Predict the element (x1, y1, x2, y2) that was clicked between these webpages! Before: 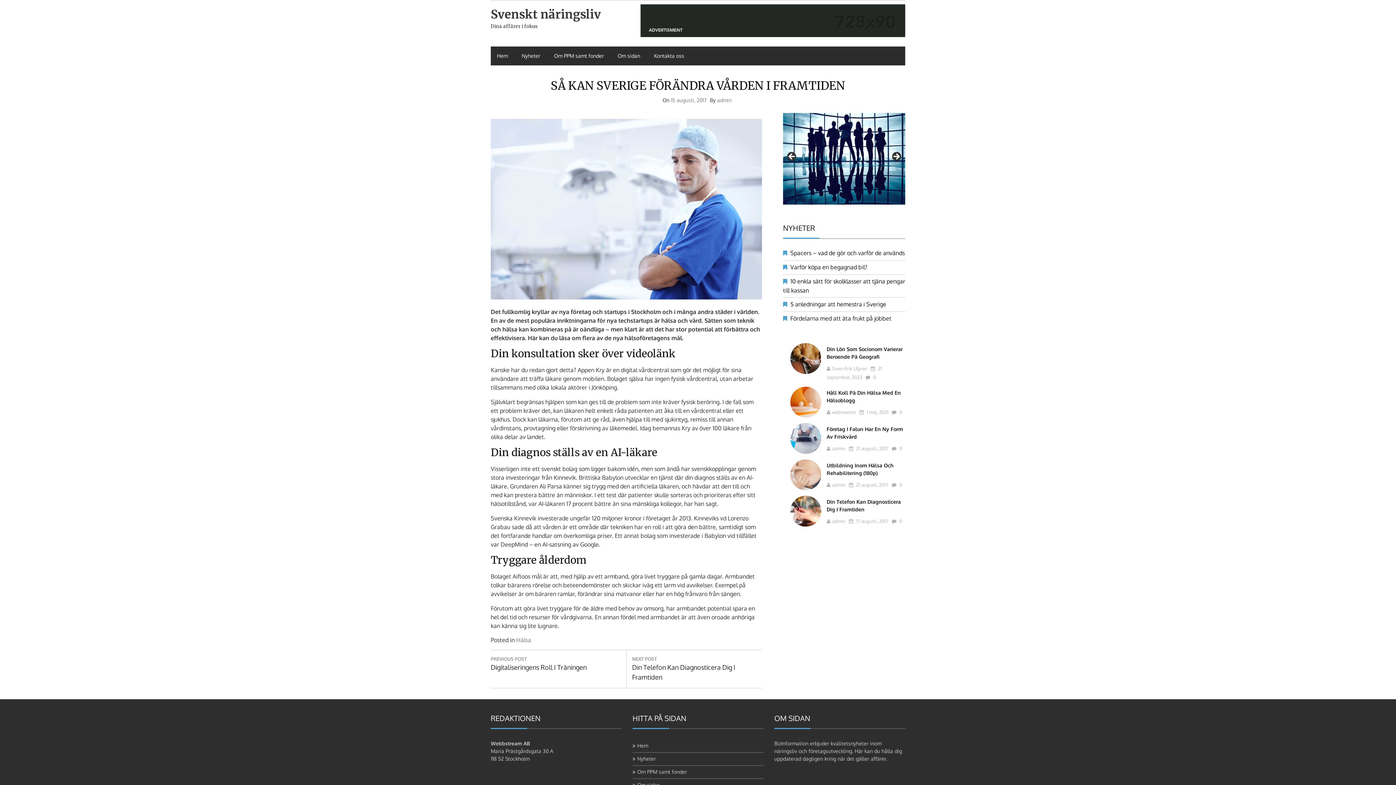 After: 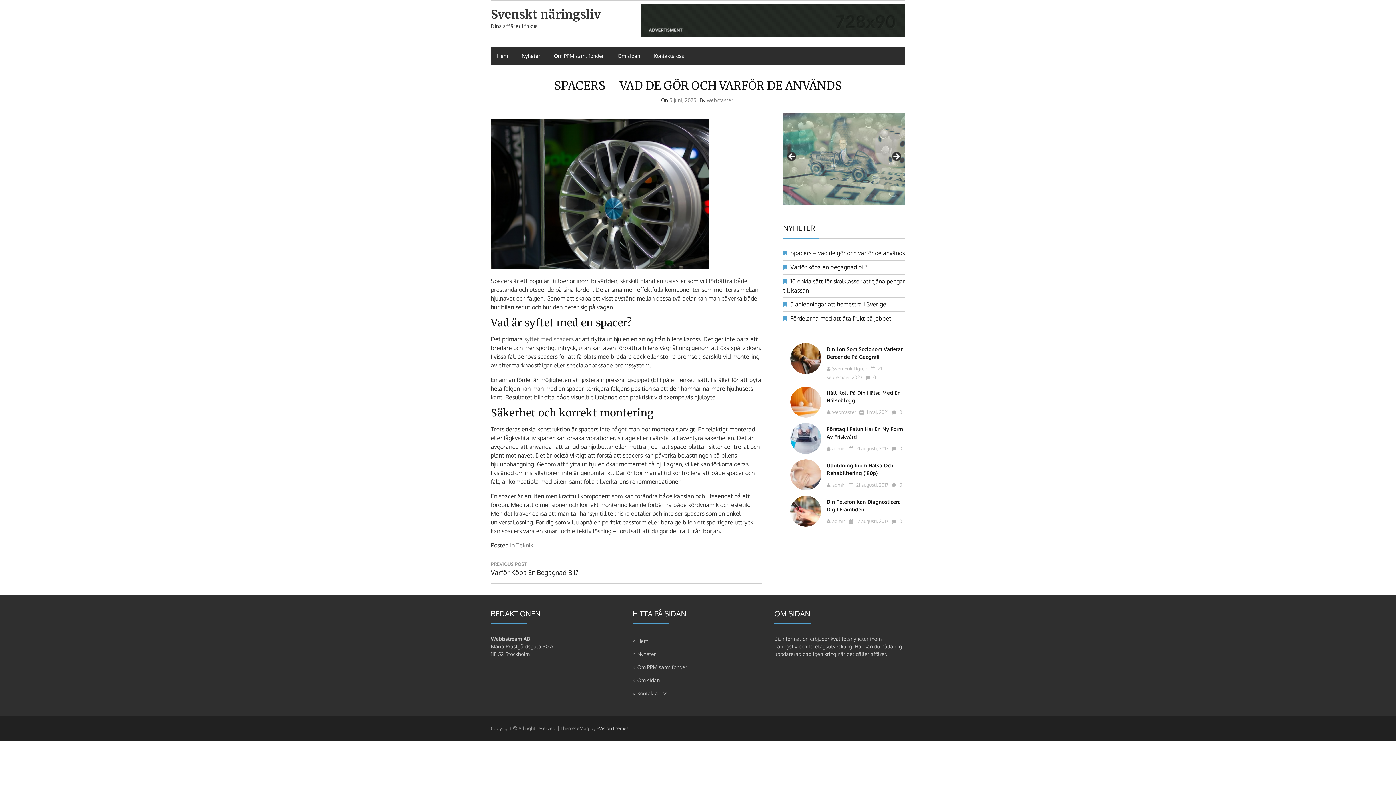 Action: bbox: (790, 249, 905, 256) label: Spacers – vad de gör och varför de används